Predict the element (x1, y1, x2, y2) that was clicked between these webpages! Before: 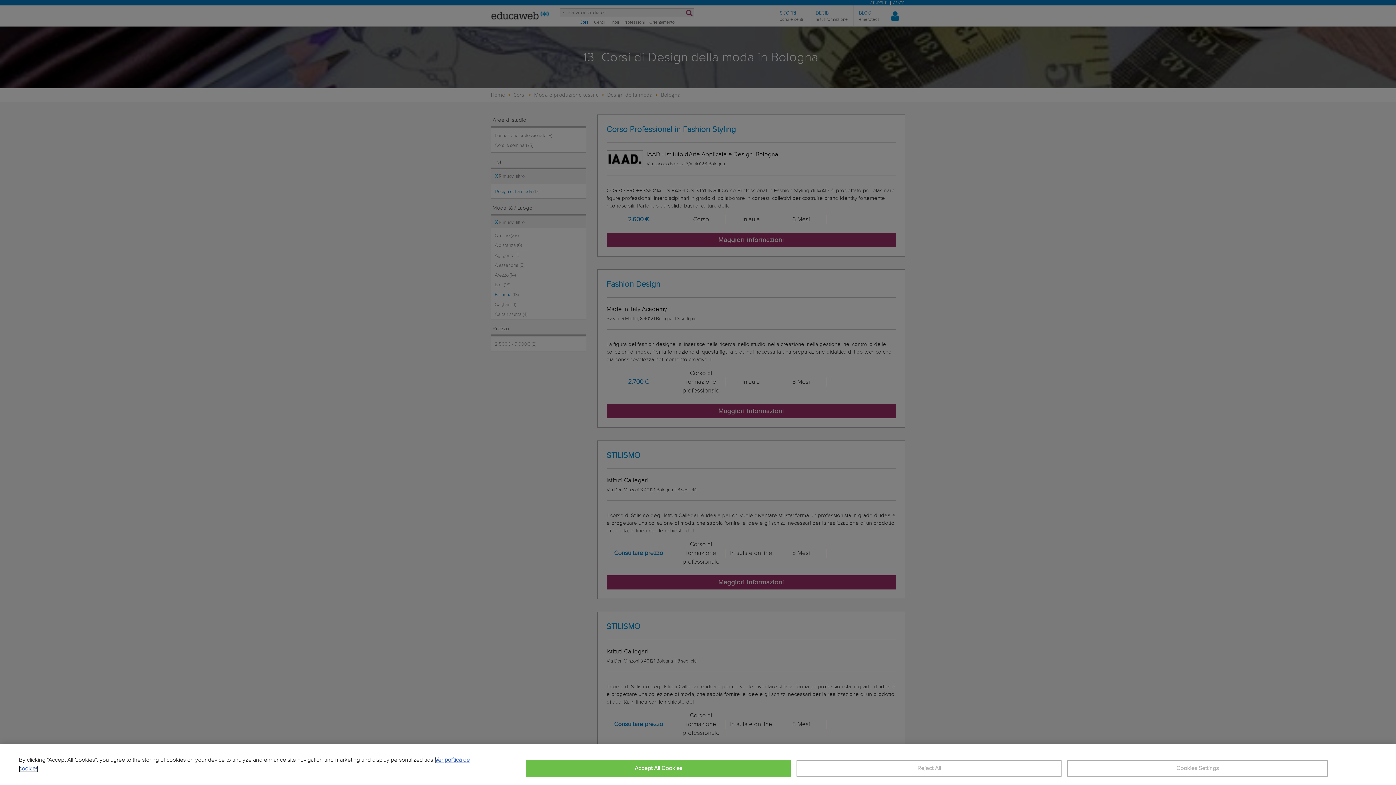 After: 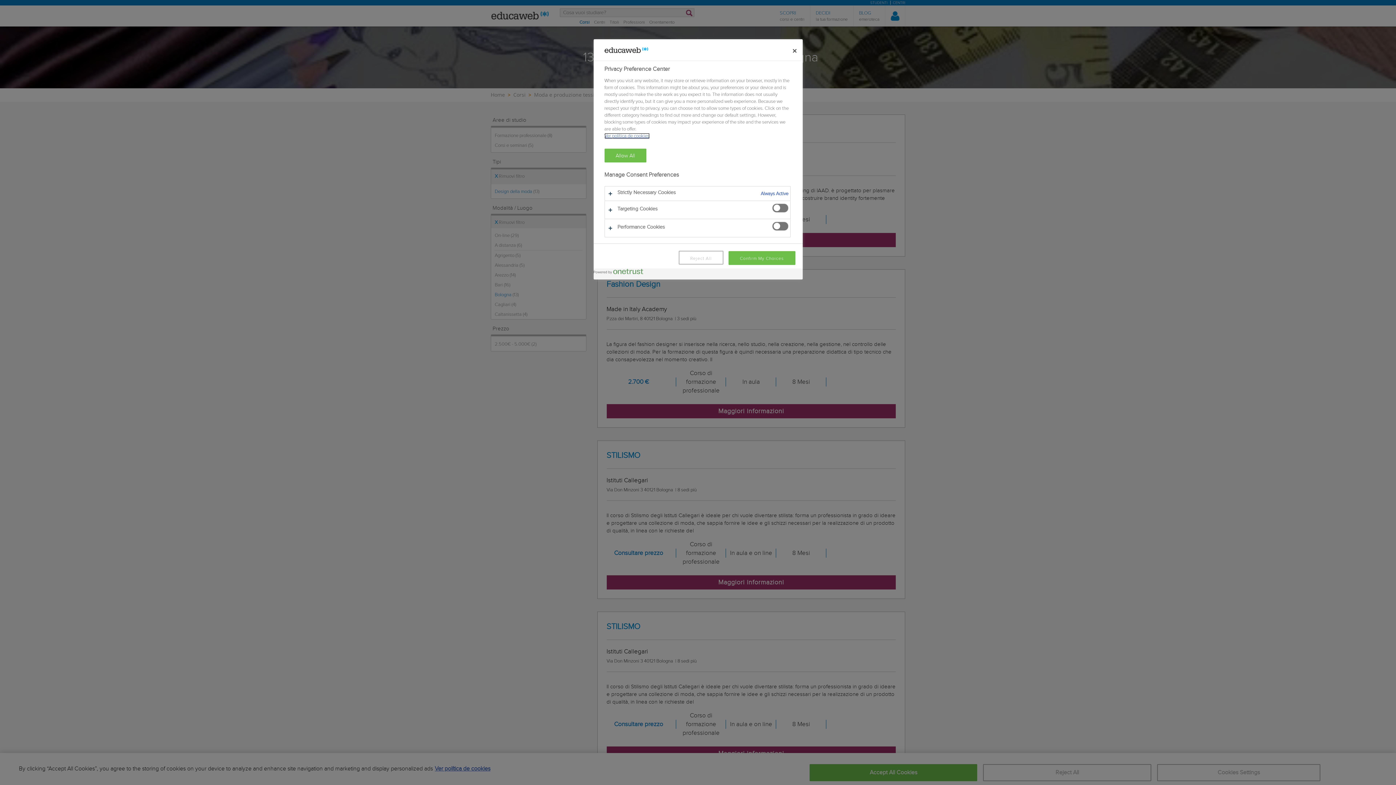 Action: label: Cookies Settings bbox: (1067, 760, 1327, 777)